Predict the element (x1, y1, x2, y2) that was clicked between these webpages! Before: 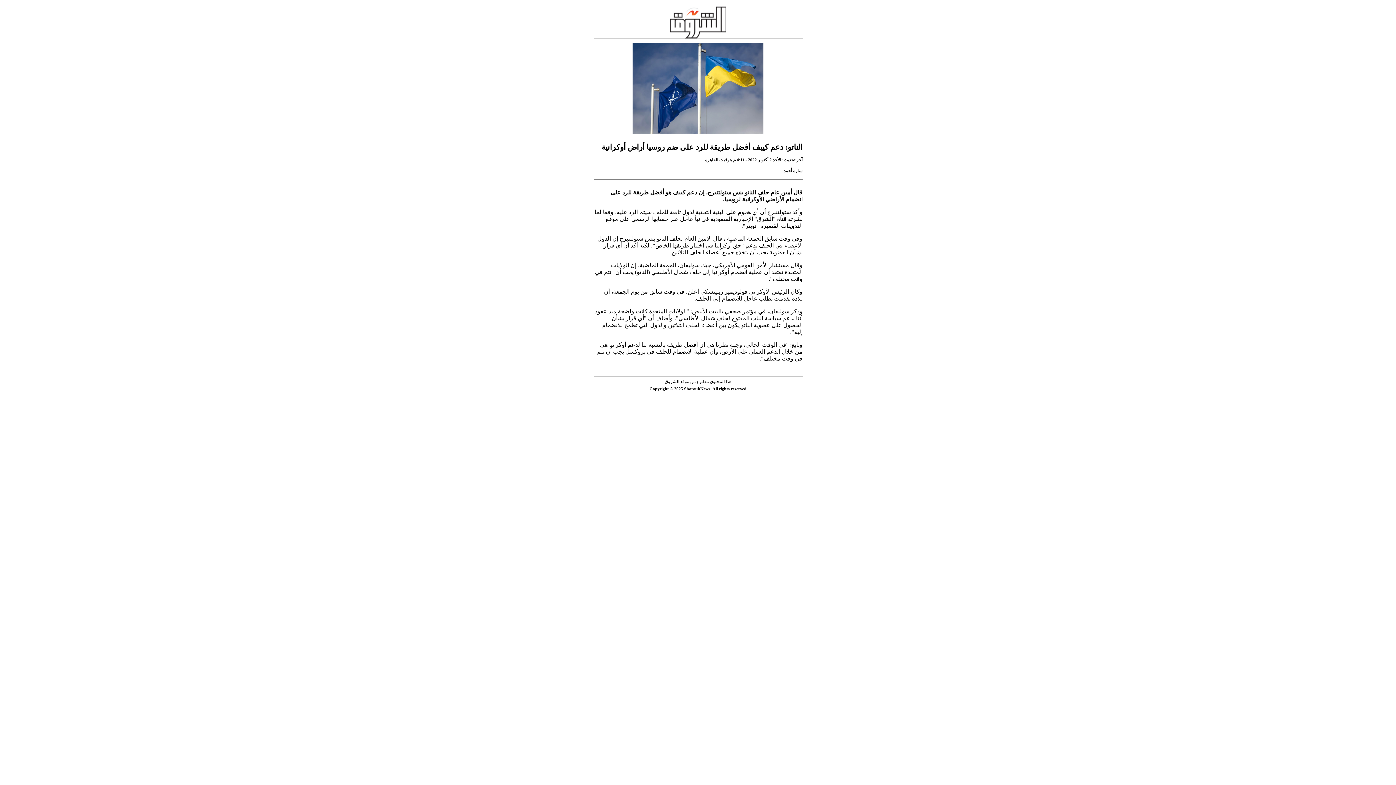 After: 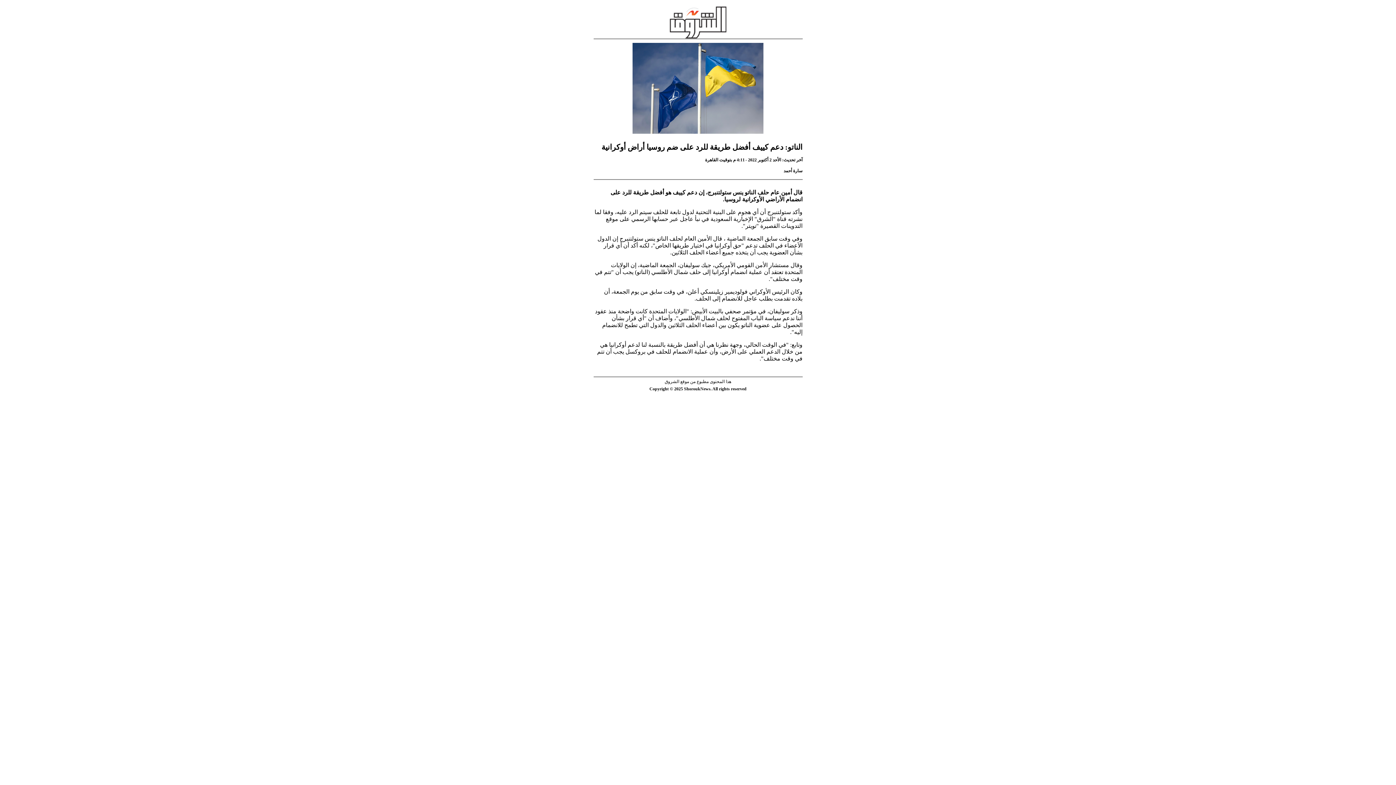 Action: bbox: (593, 33, 802, 134)